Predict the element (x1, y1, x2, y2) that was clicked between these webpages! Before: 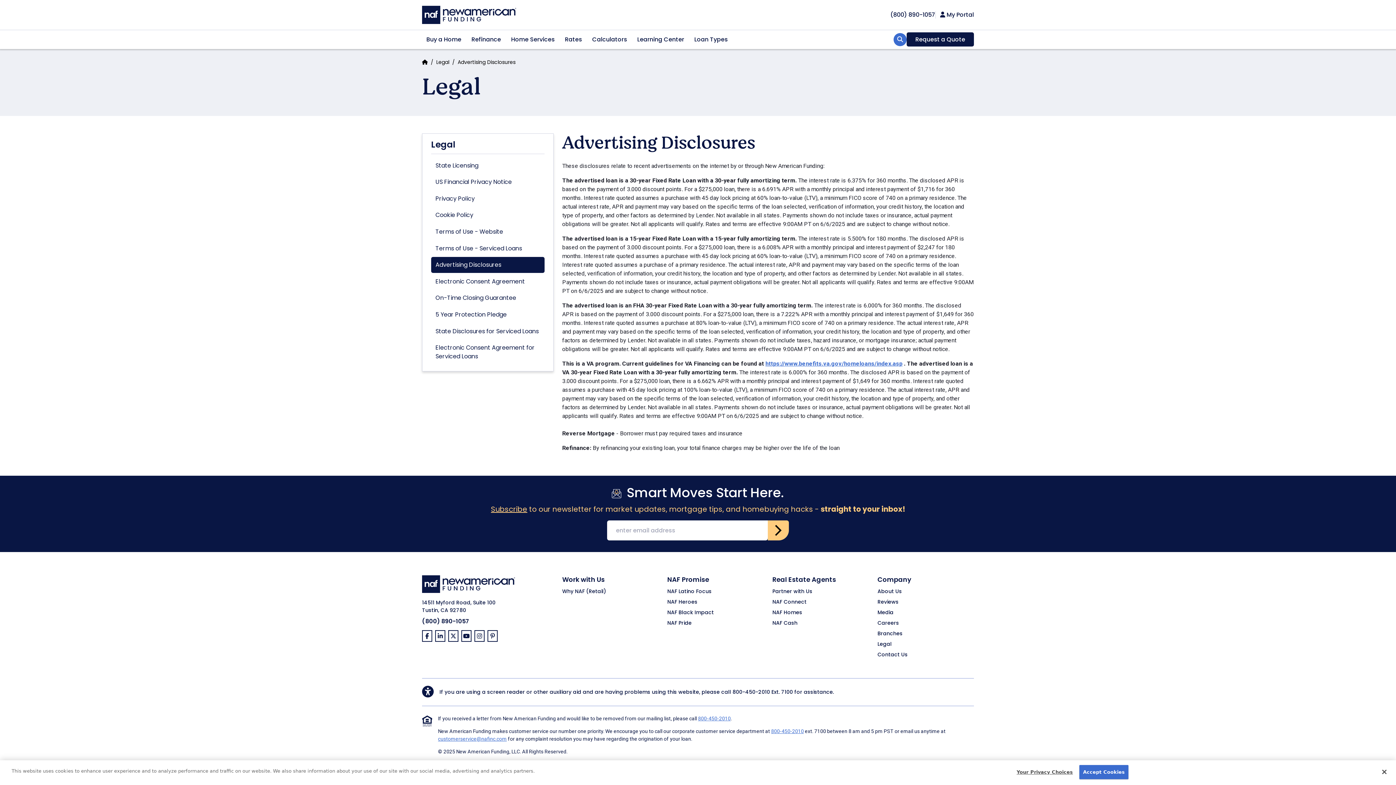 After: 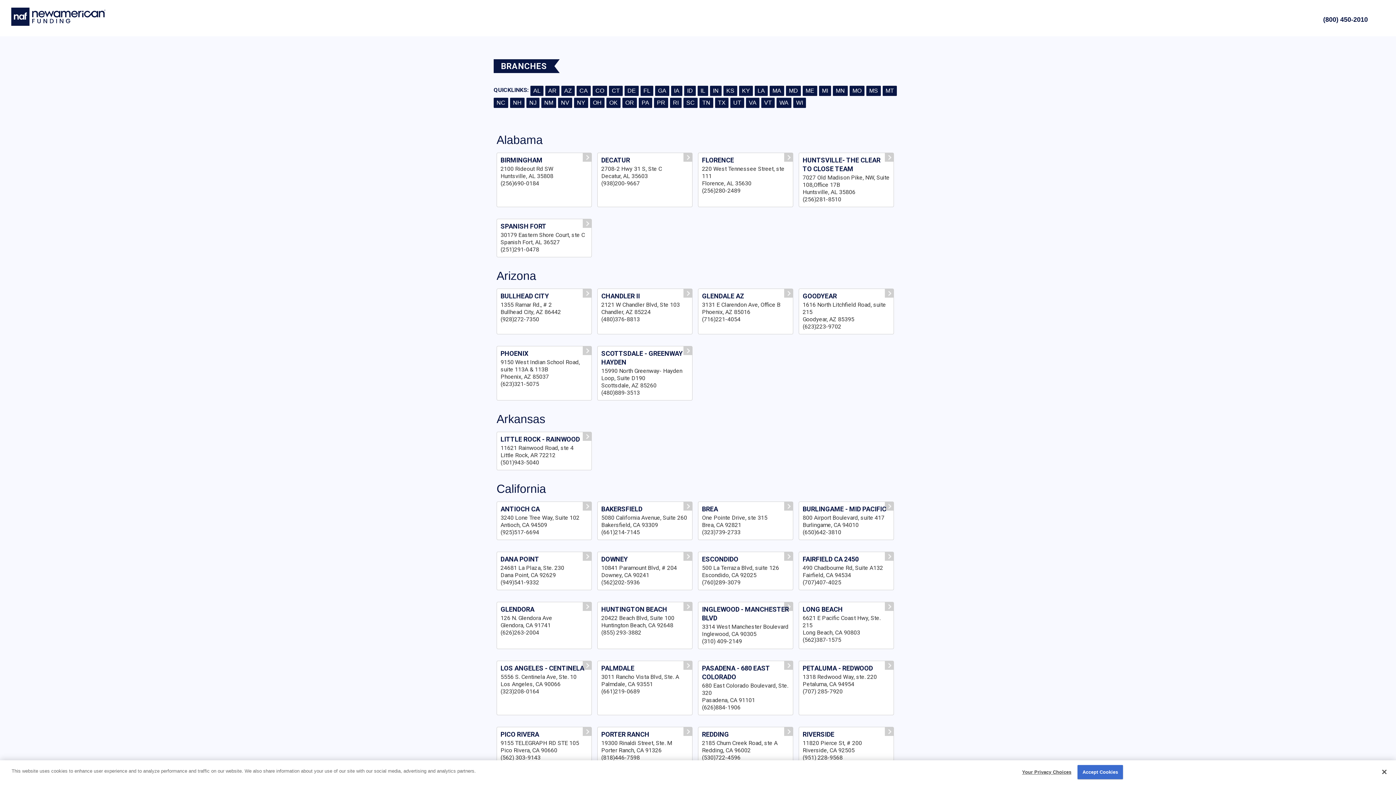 Action: label: Branches bbox: (877, 630, 974, 637)